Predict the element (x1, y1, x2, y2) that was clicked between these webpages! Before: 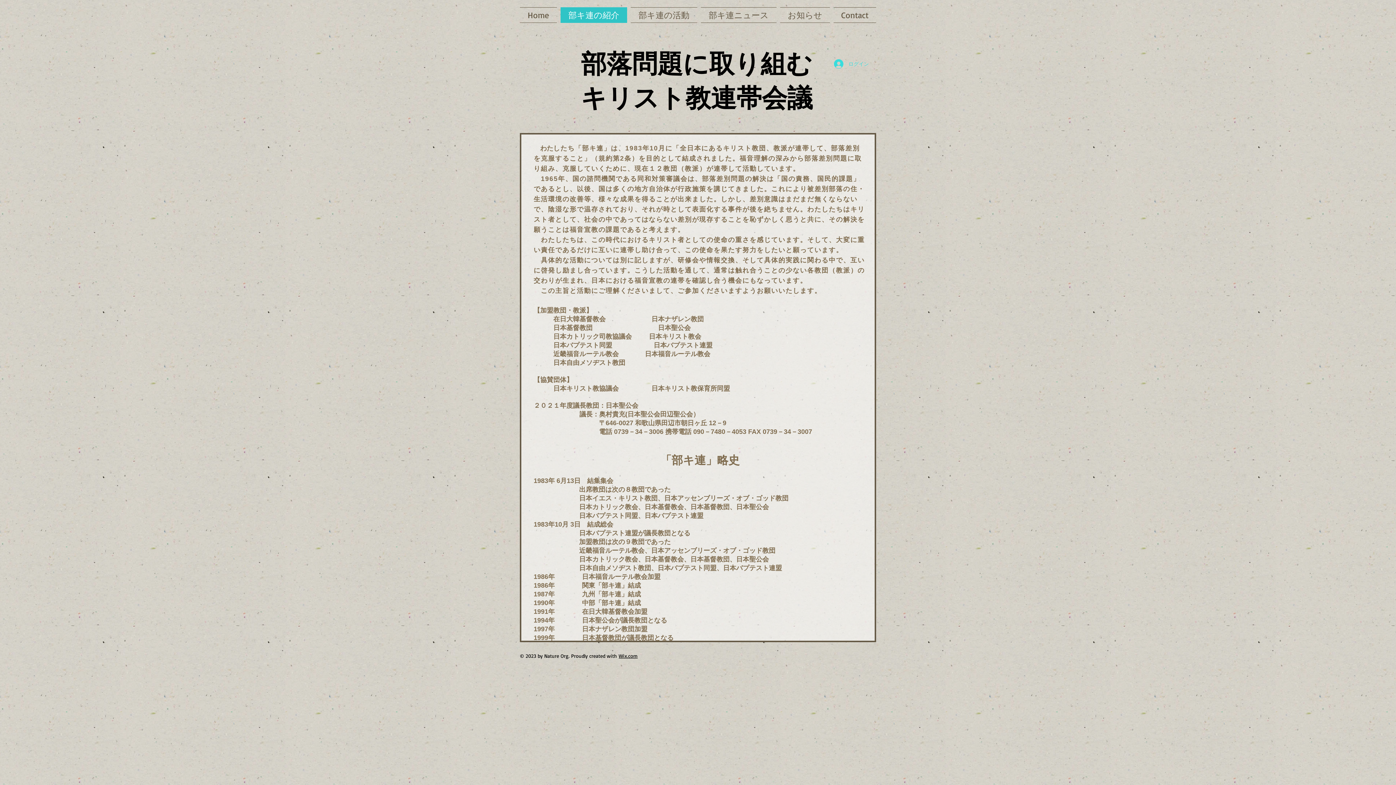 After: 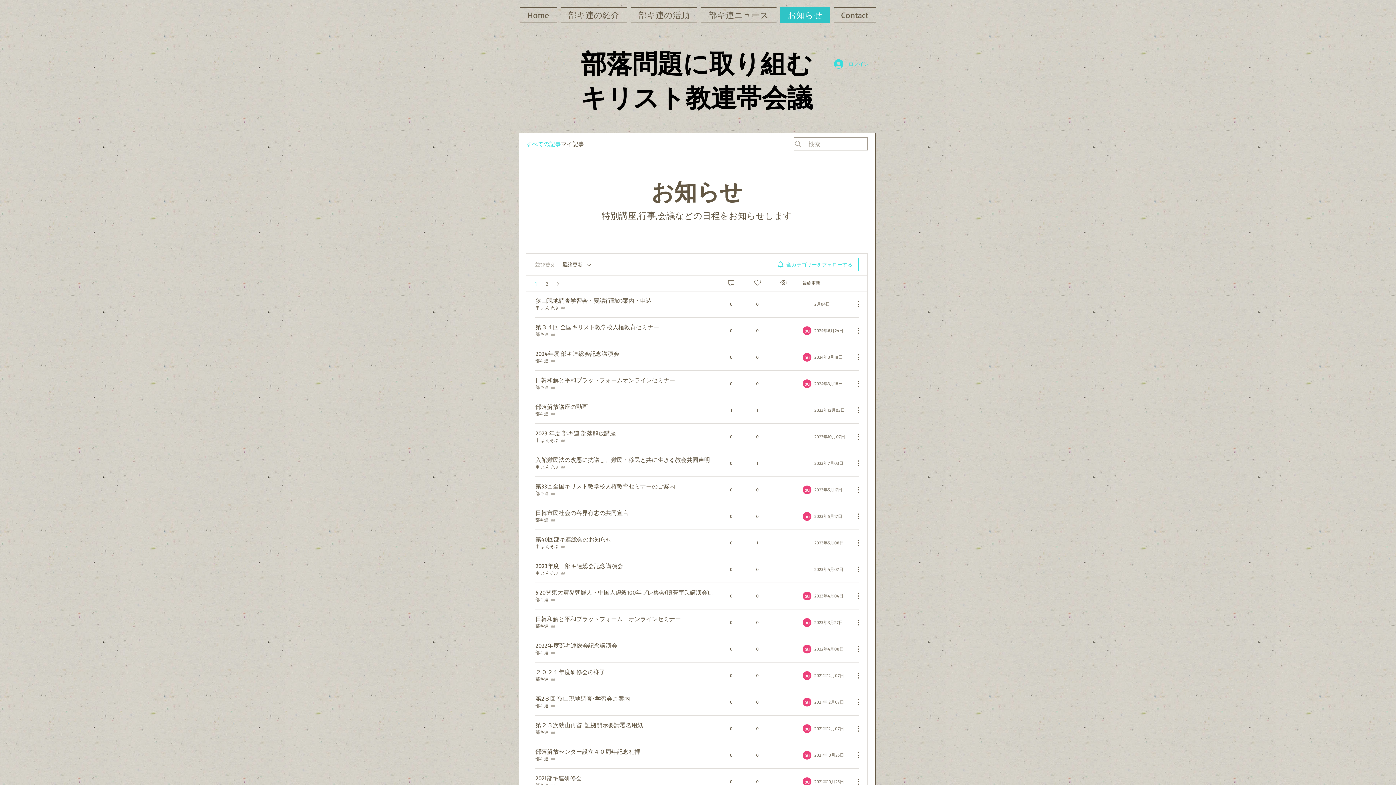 Action: label: お知らせ bbox: (778, 7, 832, 22)